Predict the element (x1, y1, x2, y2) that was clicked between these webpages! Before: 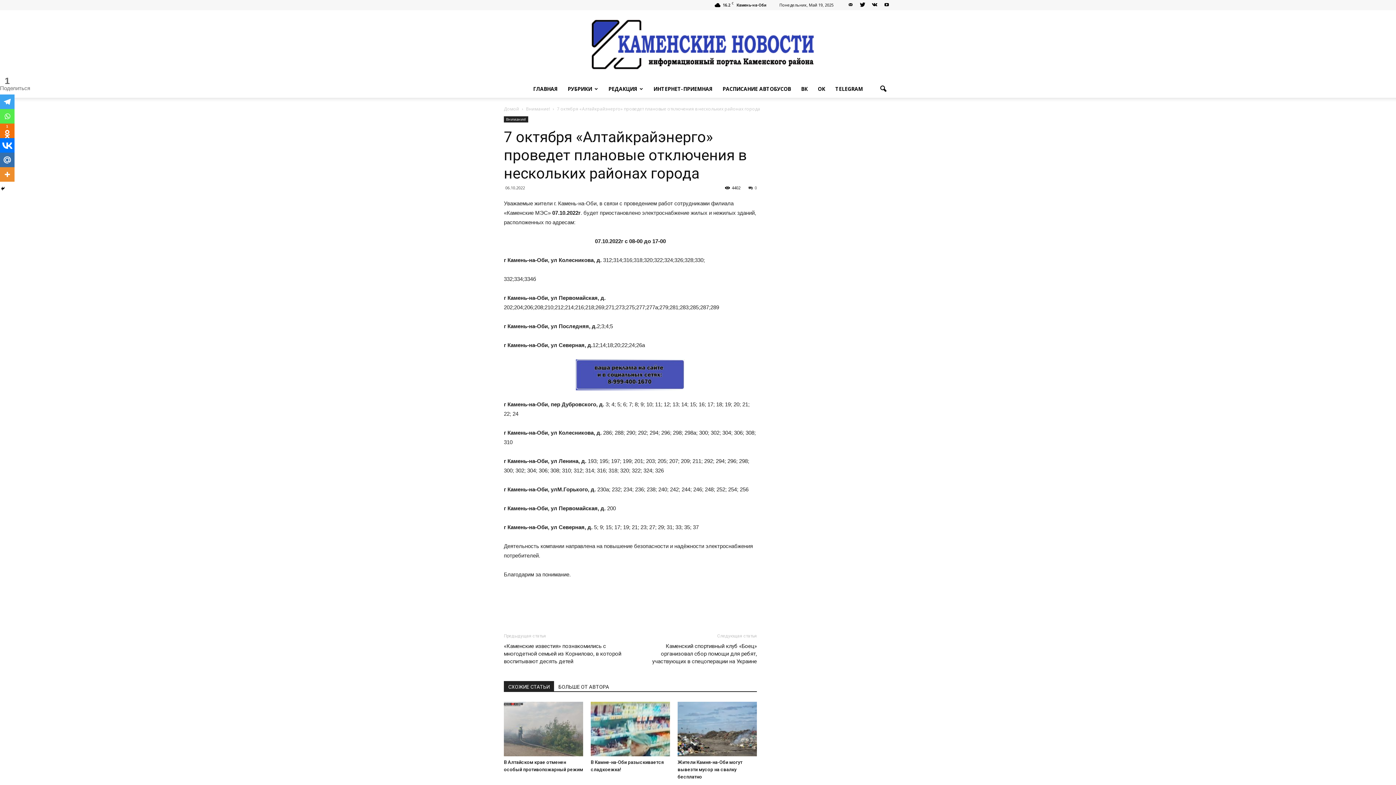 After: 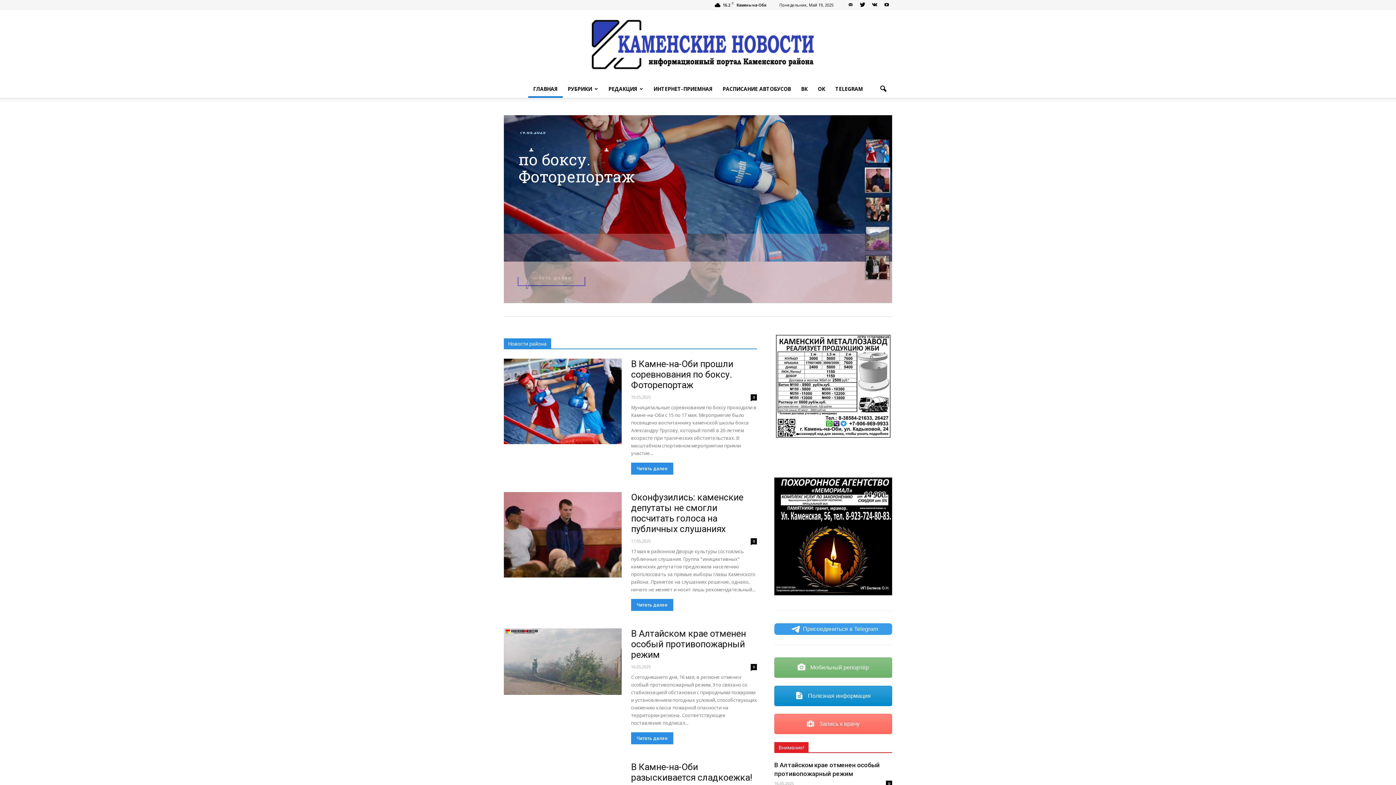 Action: label: Домой bbox: (504, 105, 519, 112)